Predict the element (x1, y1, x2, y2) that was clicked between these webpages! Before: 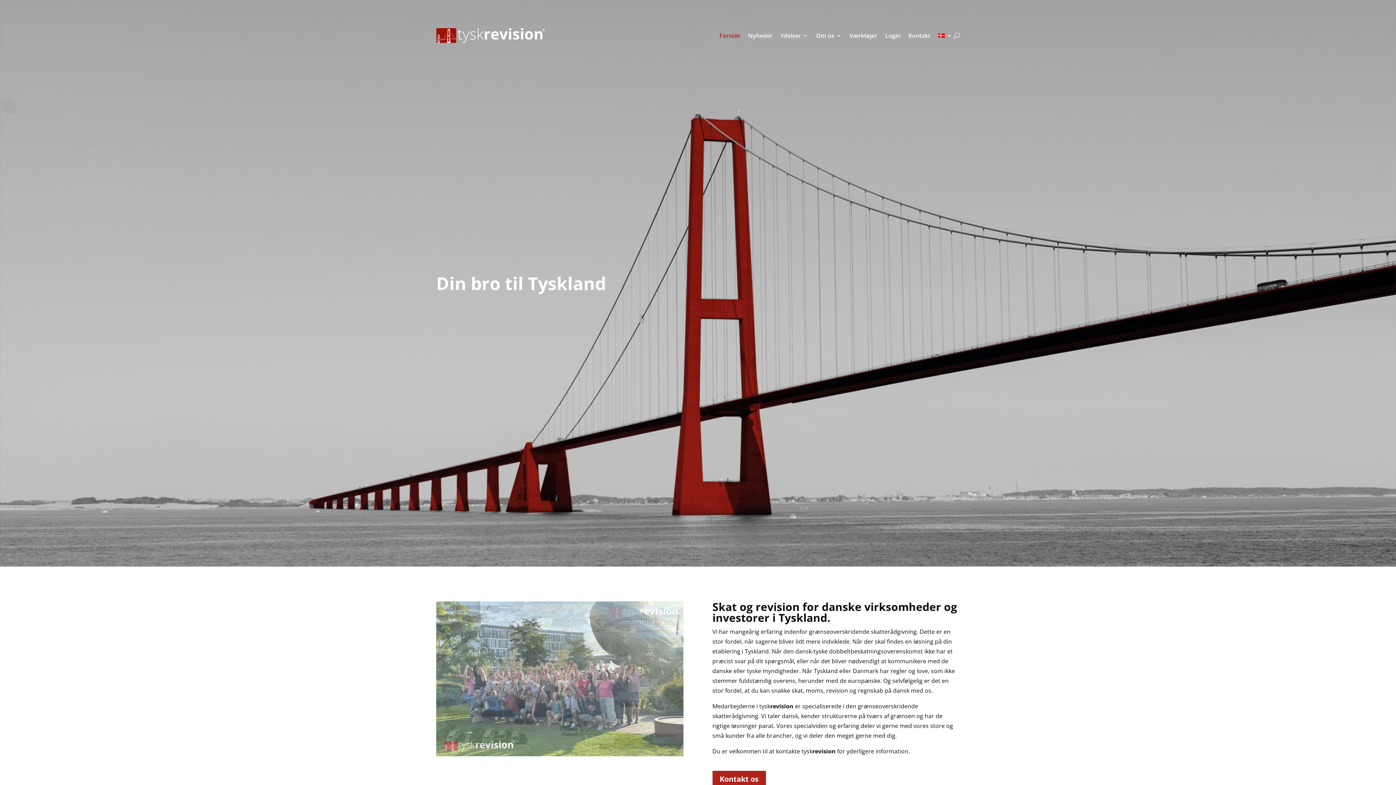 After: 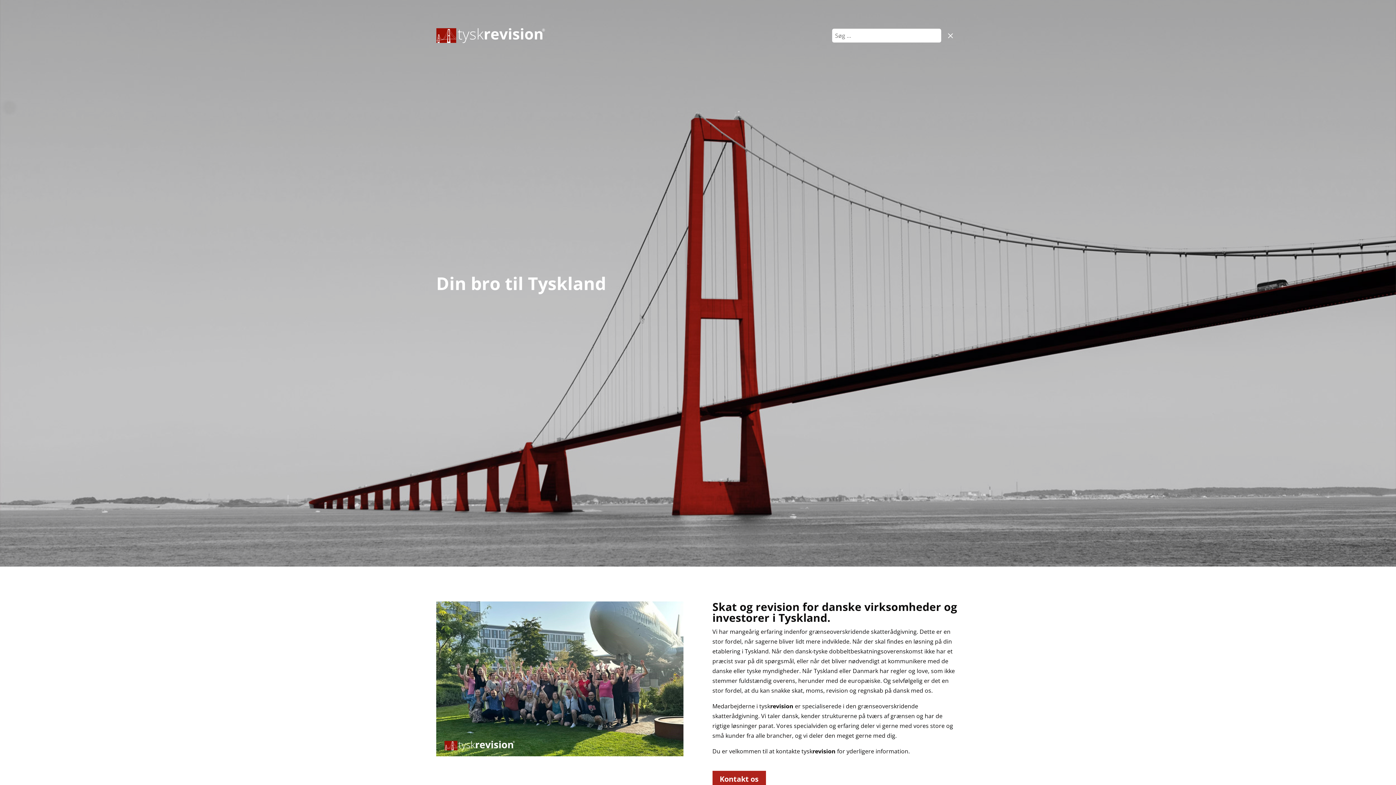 Action: bbox: (948, 21, 960, 49)